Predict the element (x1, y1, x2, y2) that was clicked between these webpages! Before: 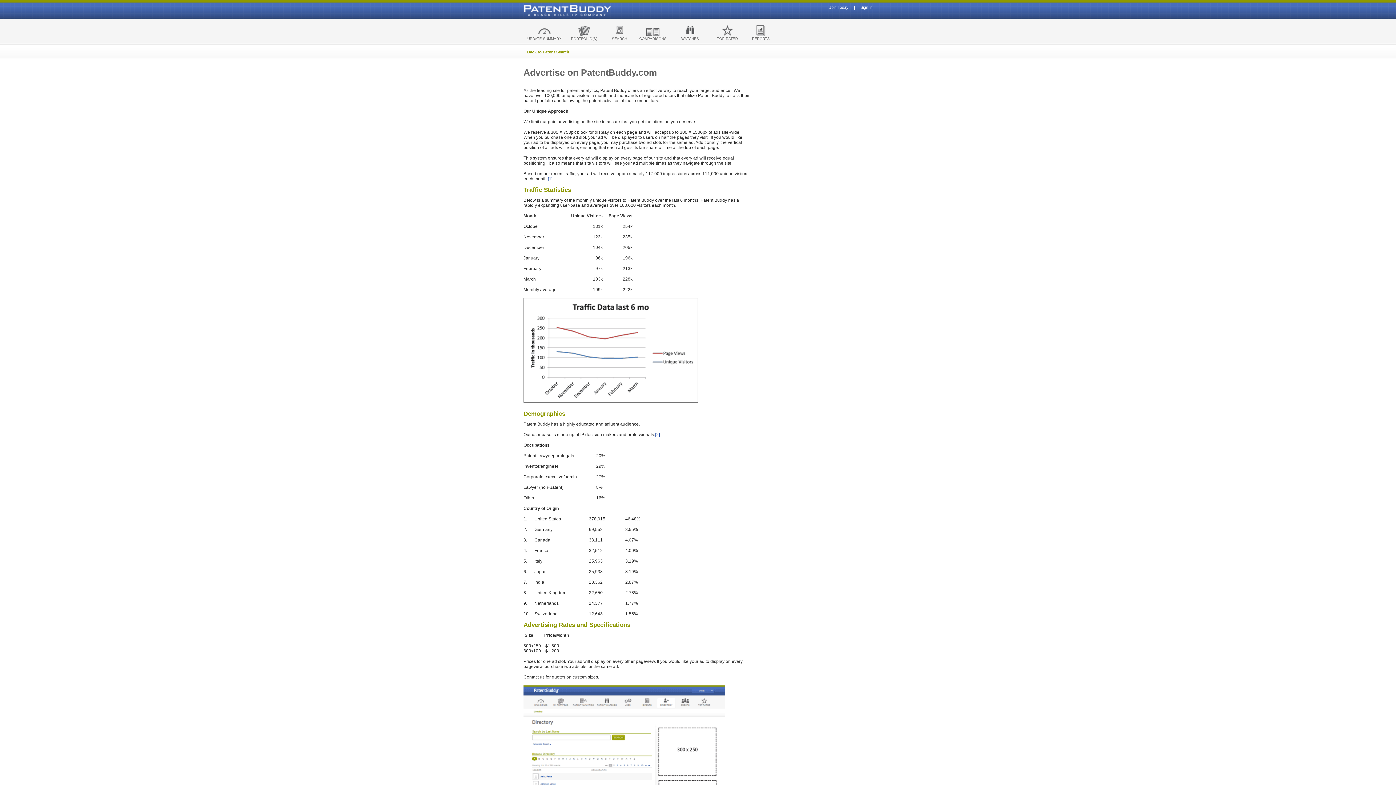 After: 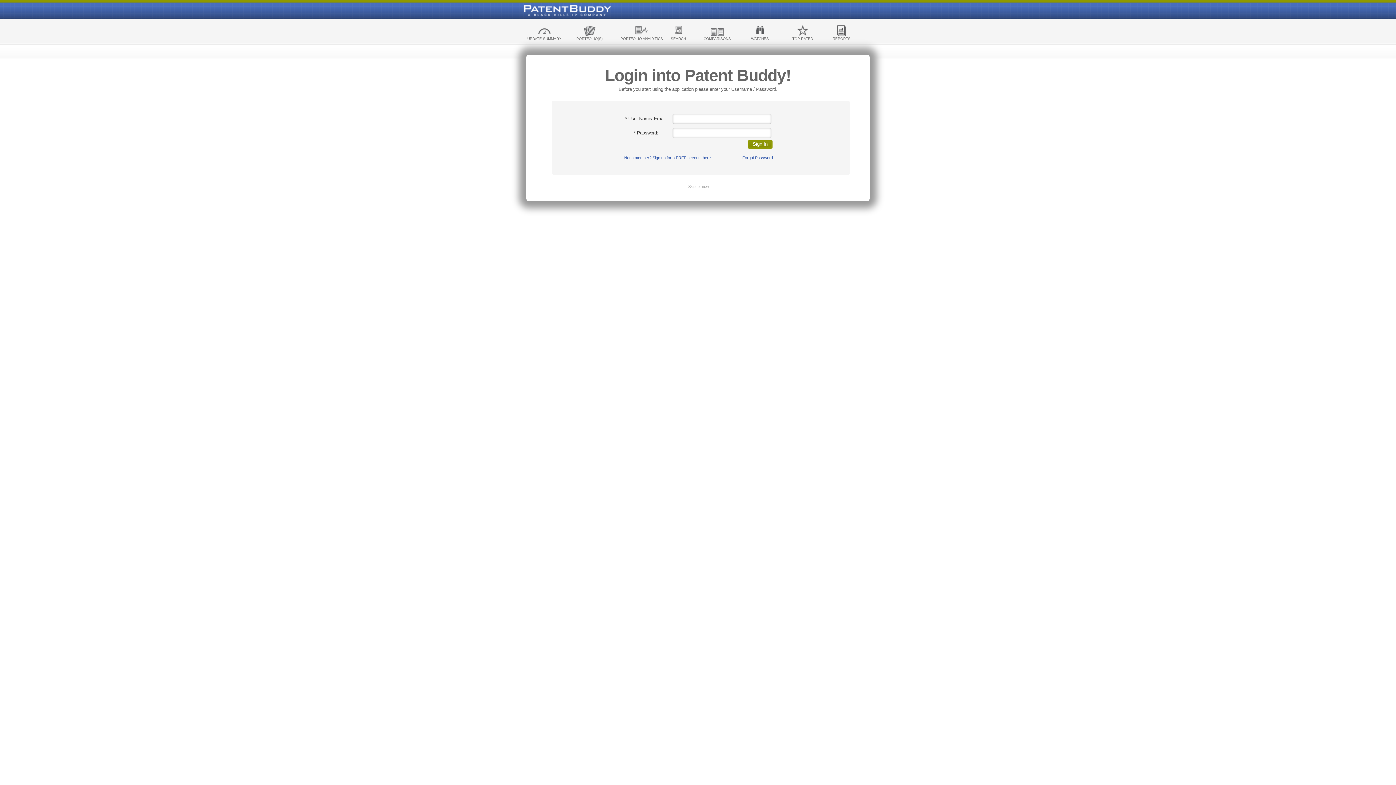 Action: label: COMPARISONS bbox: (636, 24, 669, 44)